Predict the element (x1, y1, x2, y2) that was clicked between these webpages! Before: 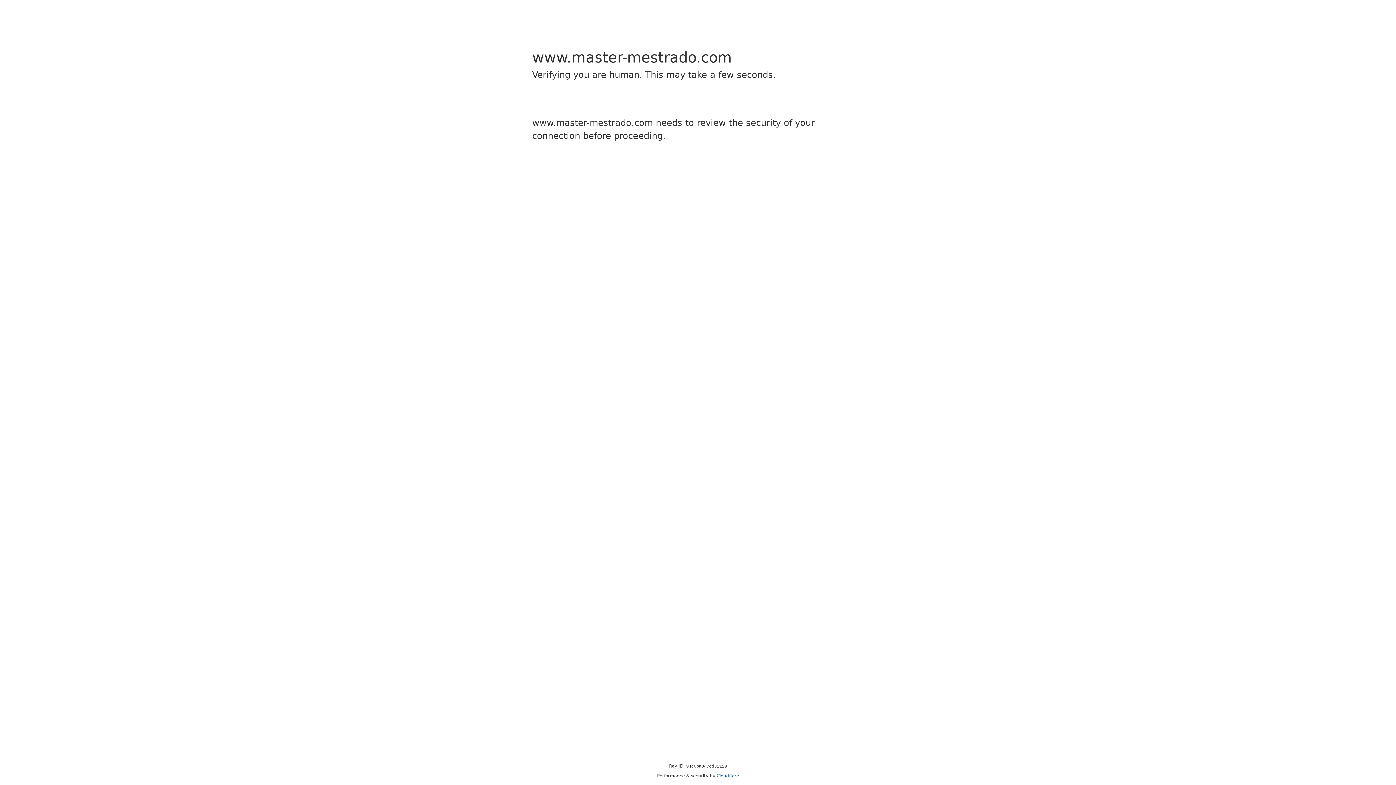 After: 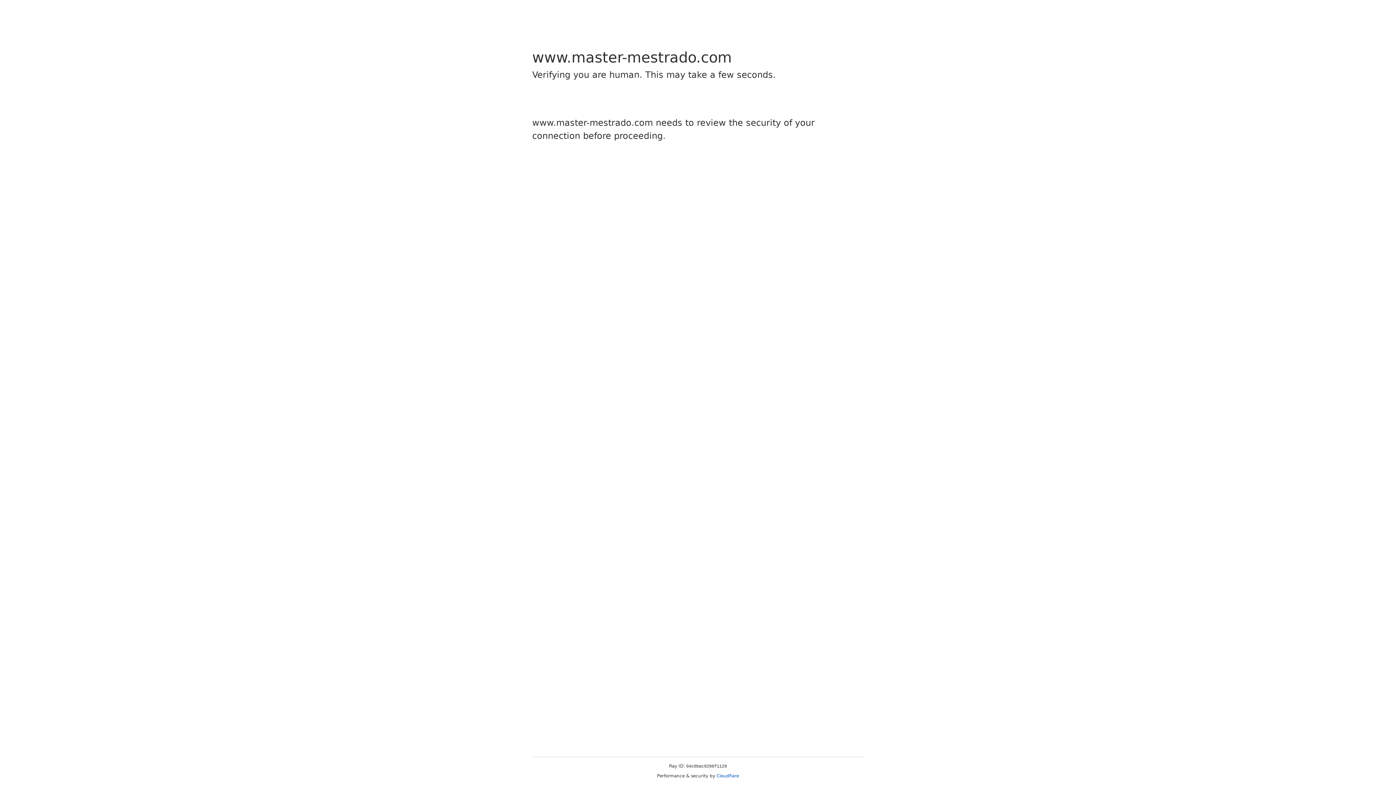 Action: bbox: (716, 773, 739, 778) label: Cloudflare